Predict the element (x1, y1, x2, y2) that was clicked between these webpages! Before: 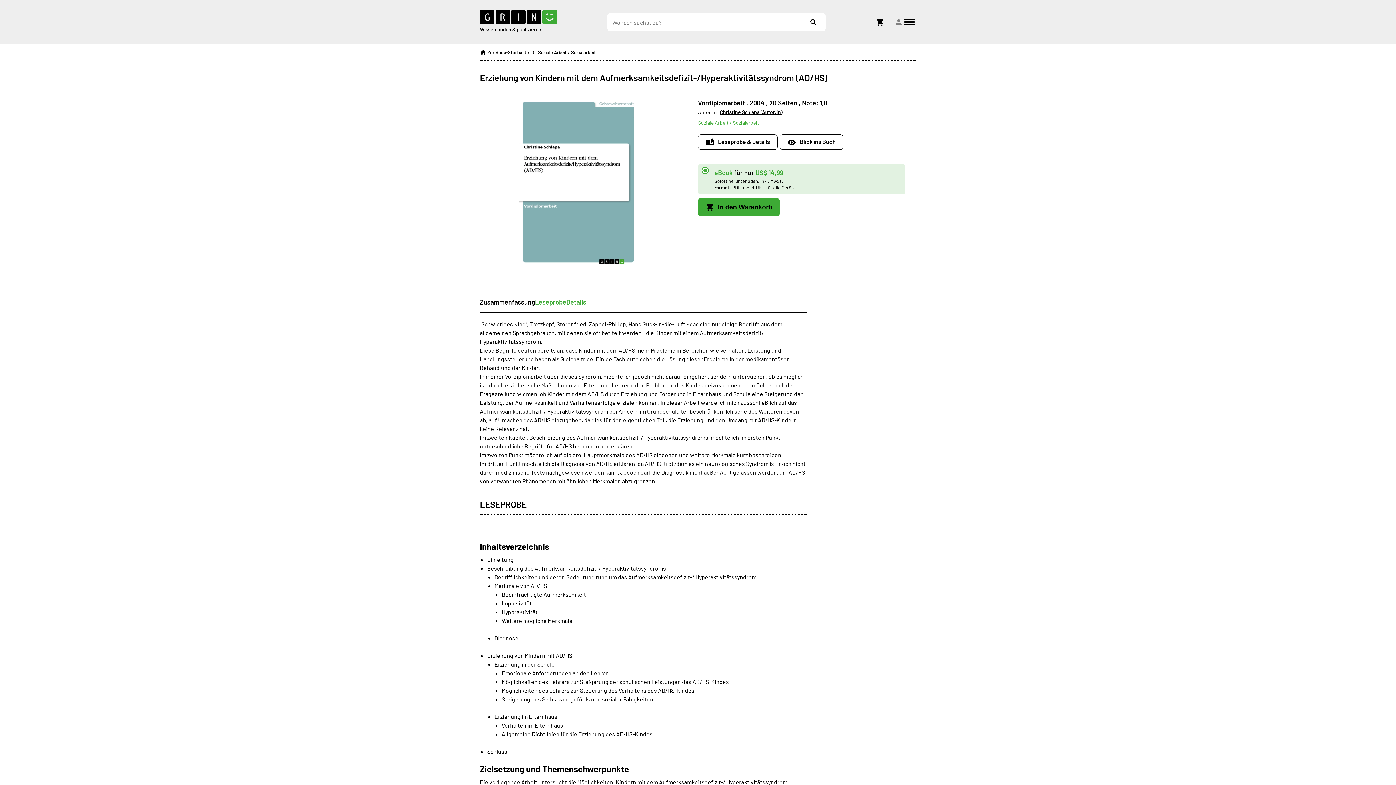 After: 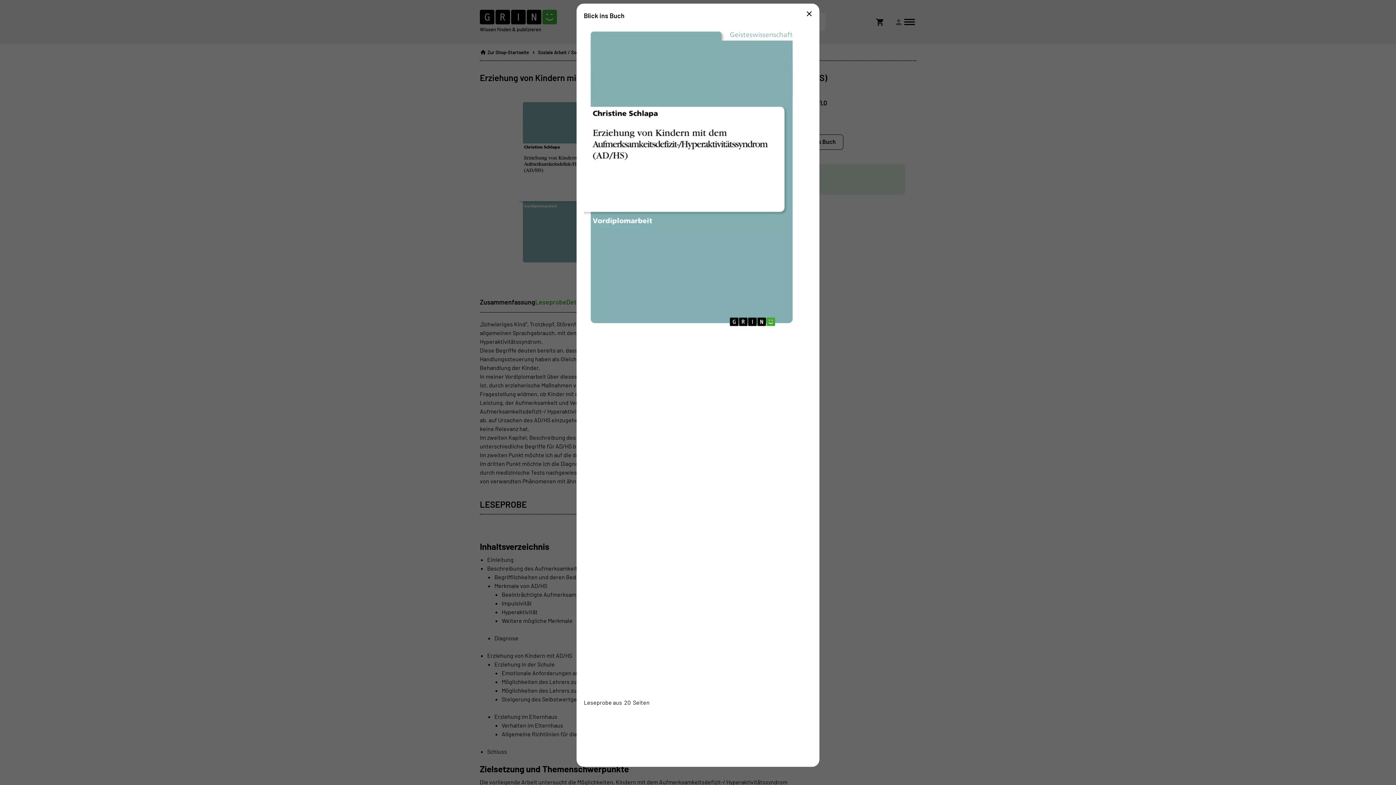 Action: label: Open book preview popup bbox: (480, 98, 677, 275)